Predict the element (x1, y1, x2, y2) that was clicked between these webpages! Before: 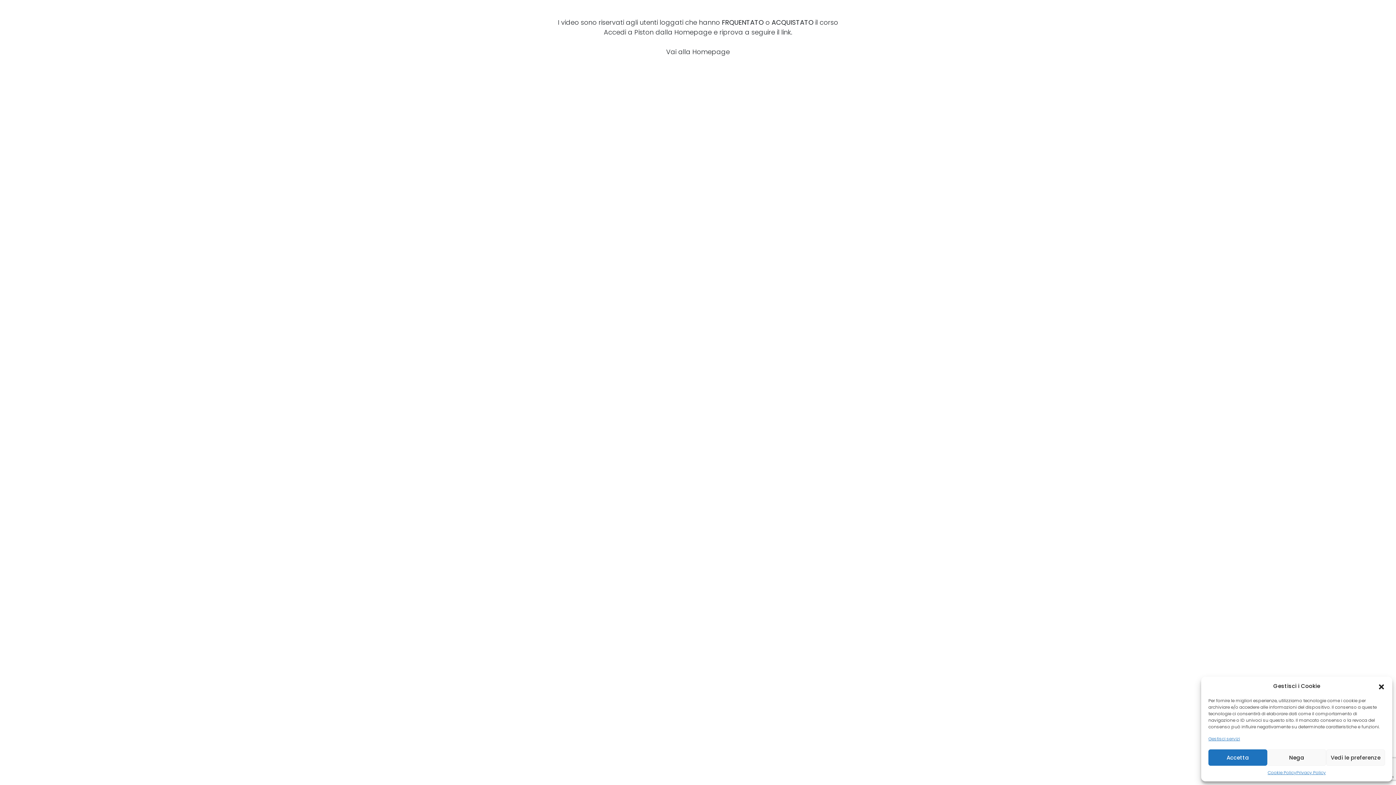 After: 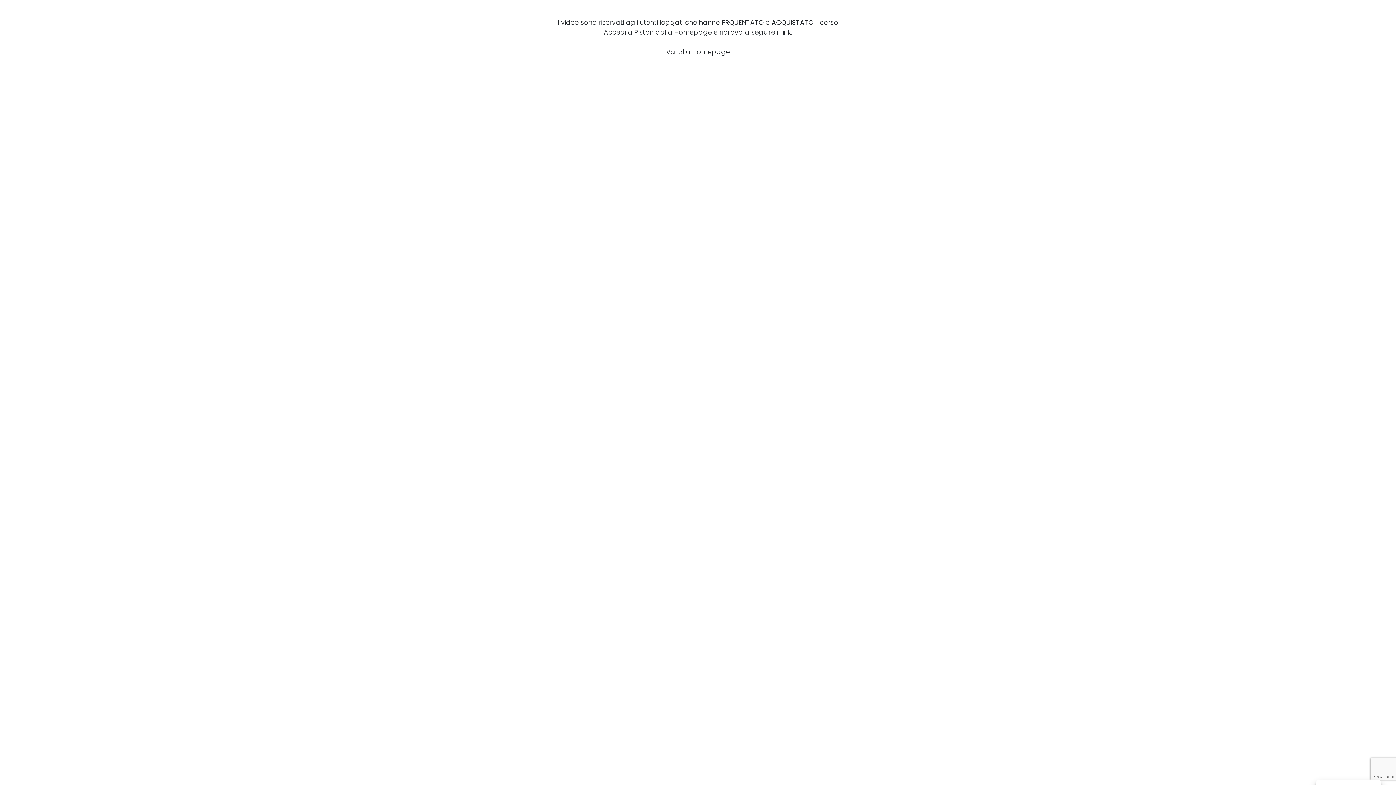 Action: label: Nega bbox: (1267, 749, 1326, 766)